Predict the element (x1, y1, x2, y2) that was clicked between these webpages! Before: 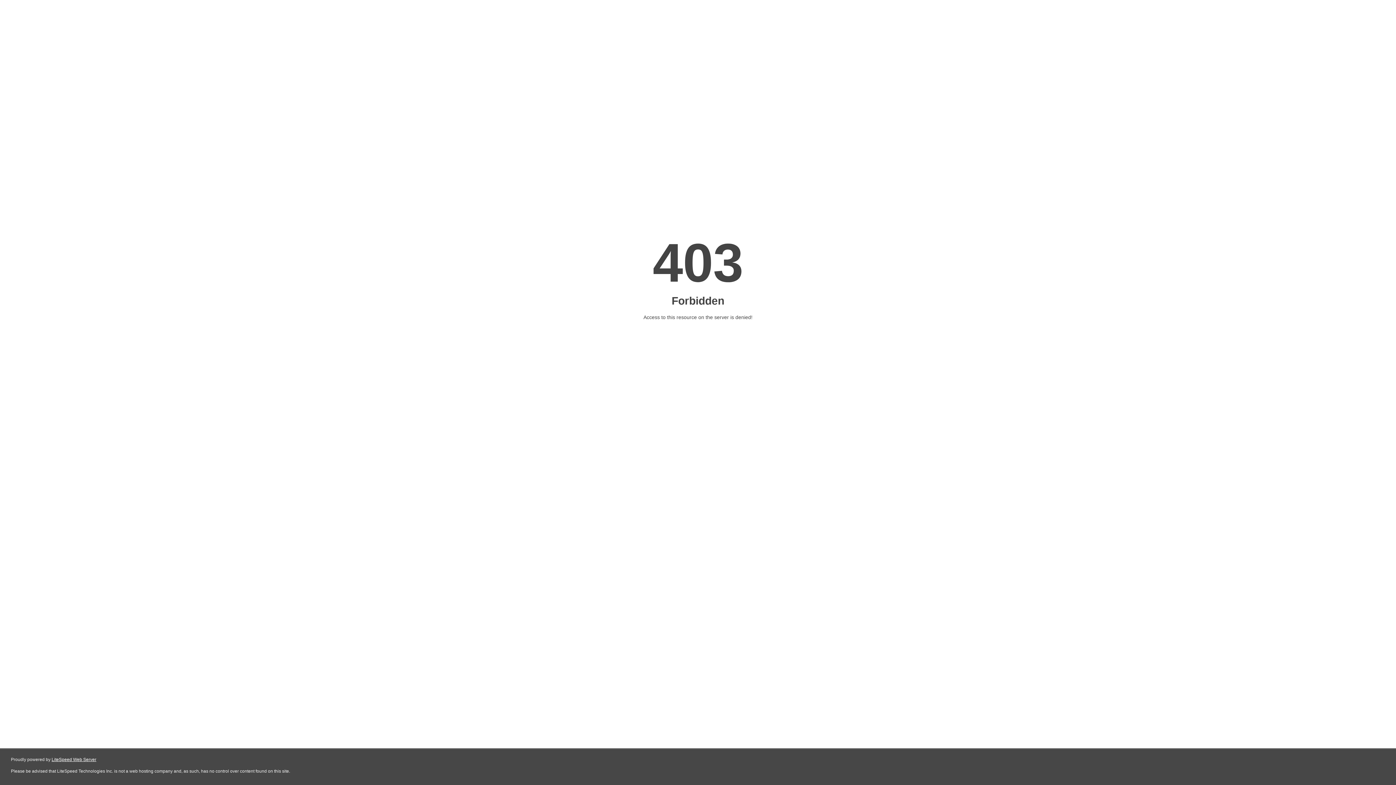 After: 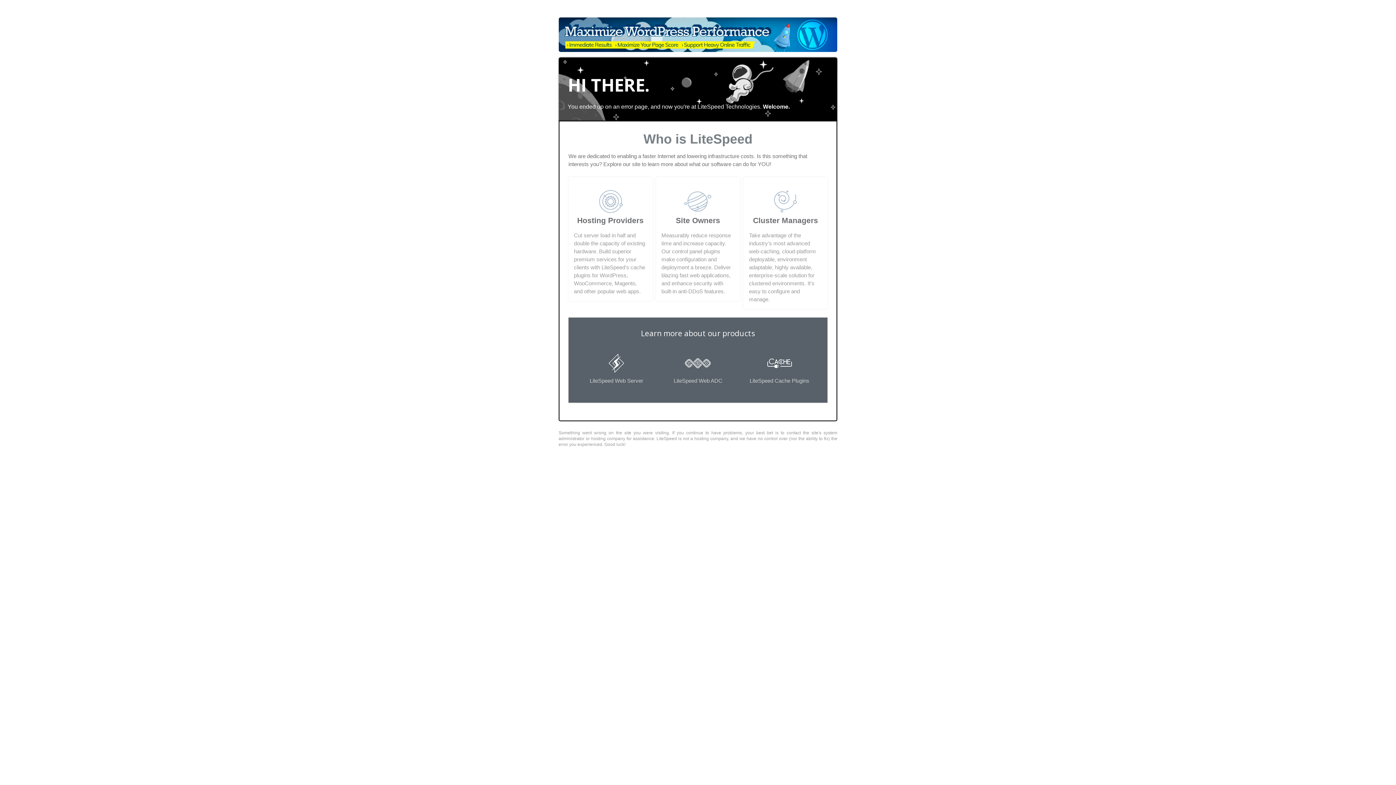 Action: label: LiteSpeed Web Server bbox: (51, 757, 96, 762)